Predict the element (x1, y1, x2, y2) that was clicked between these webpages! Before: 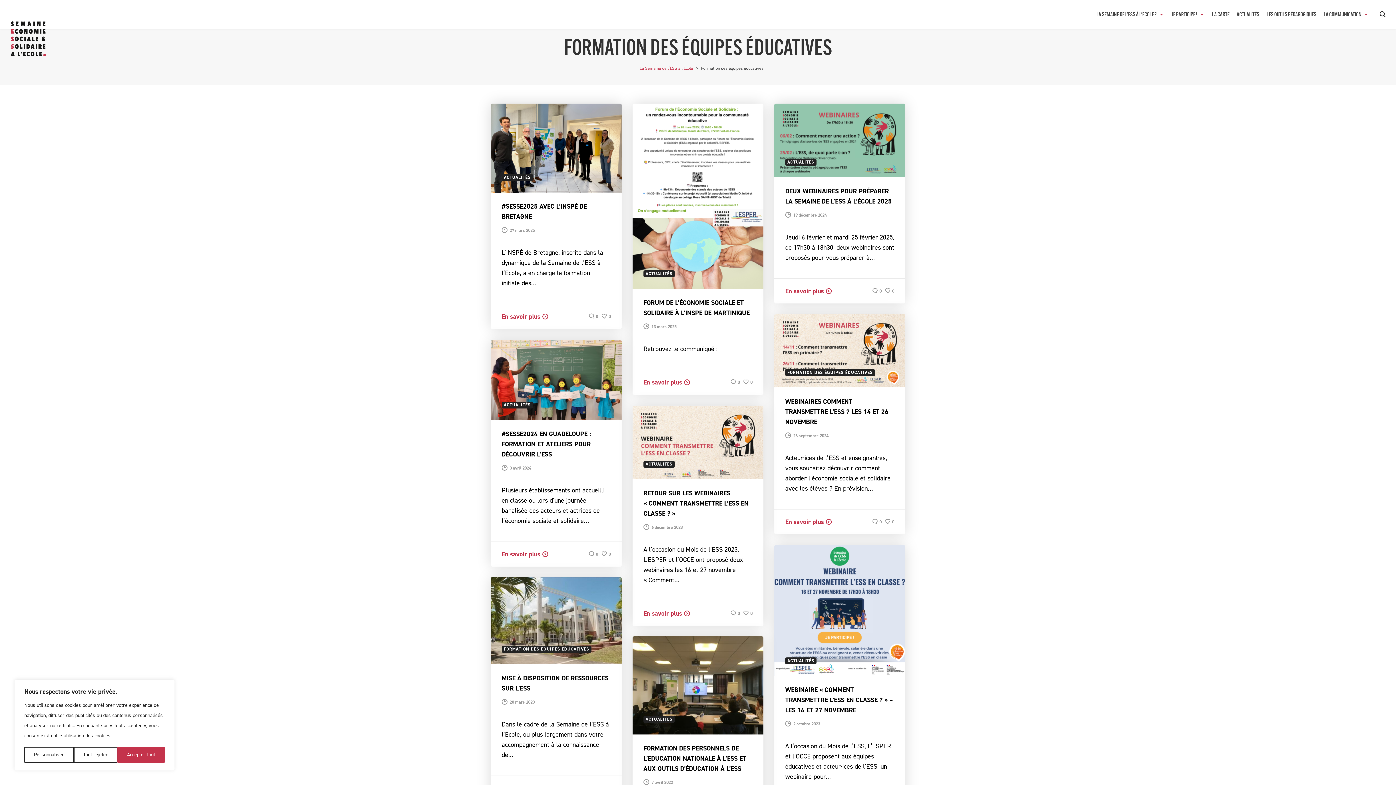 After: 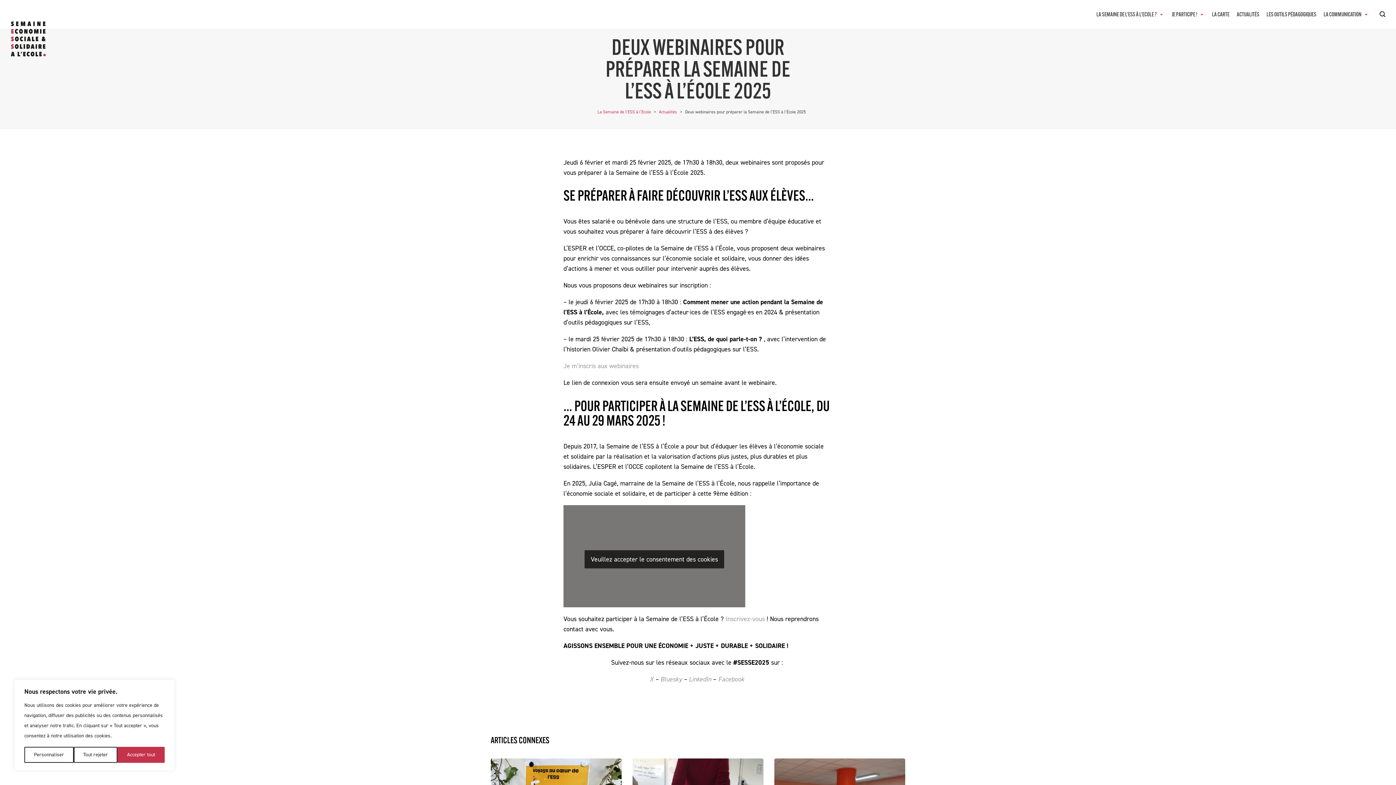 Action: bbox: (785, 286, 832, 296) label: En savoir plus